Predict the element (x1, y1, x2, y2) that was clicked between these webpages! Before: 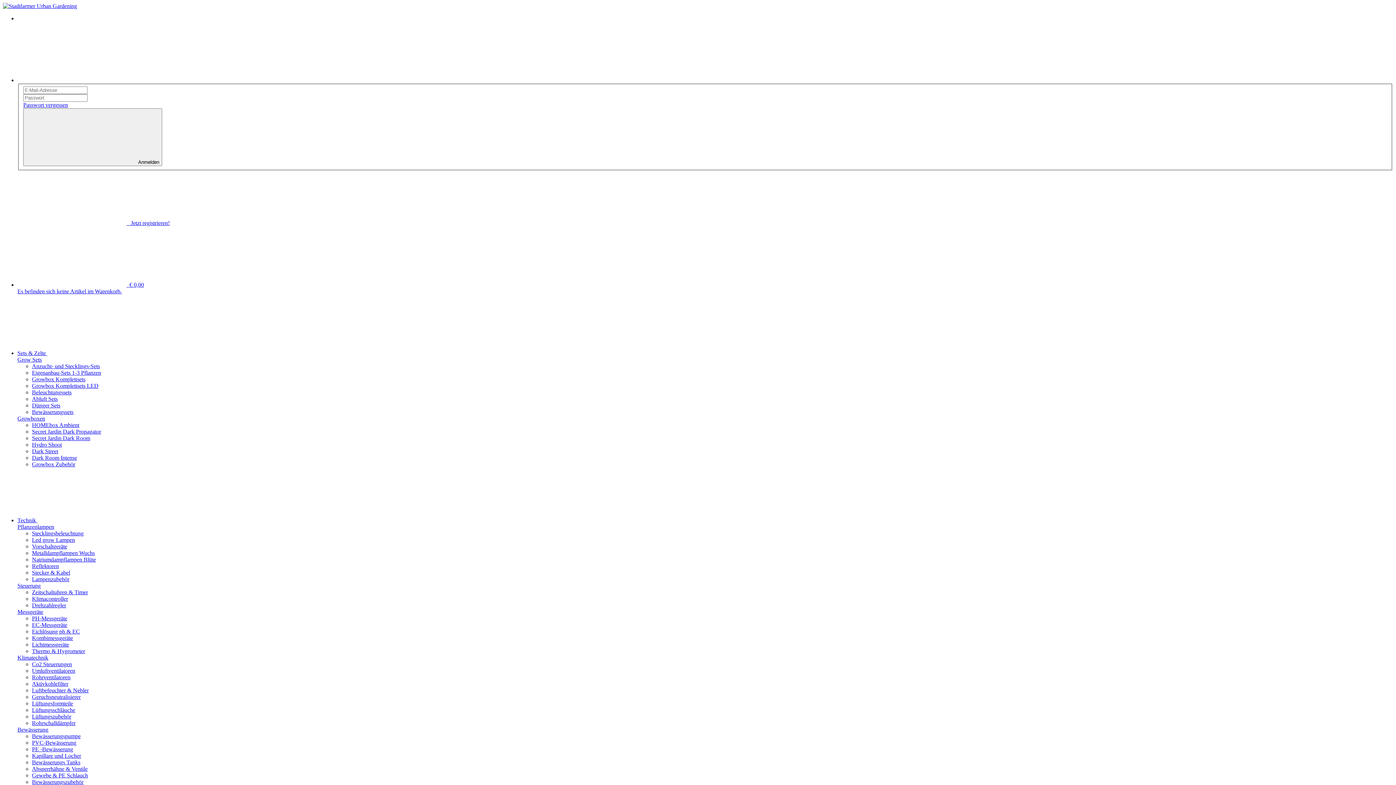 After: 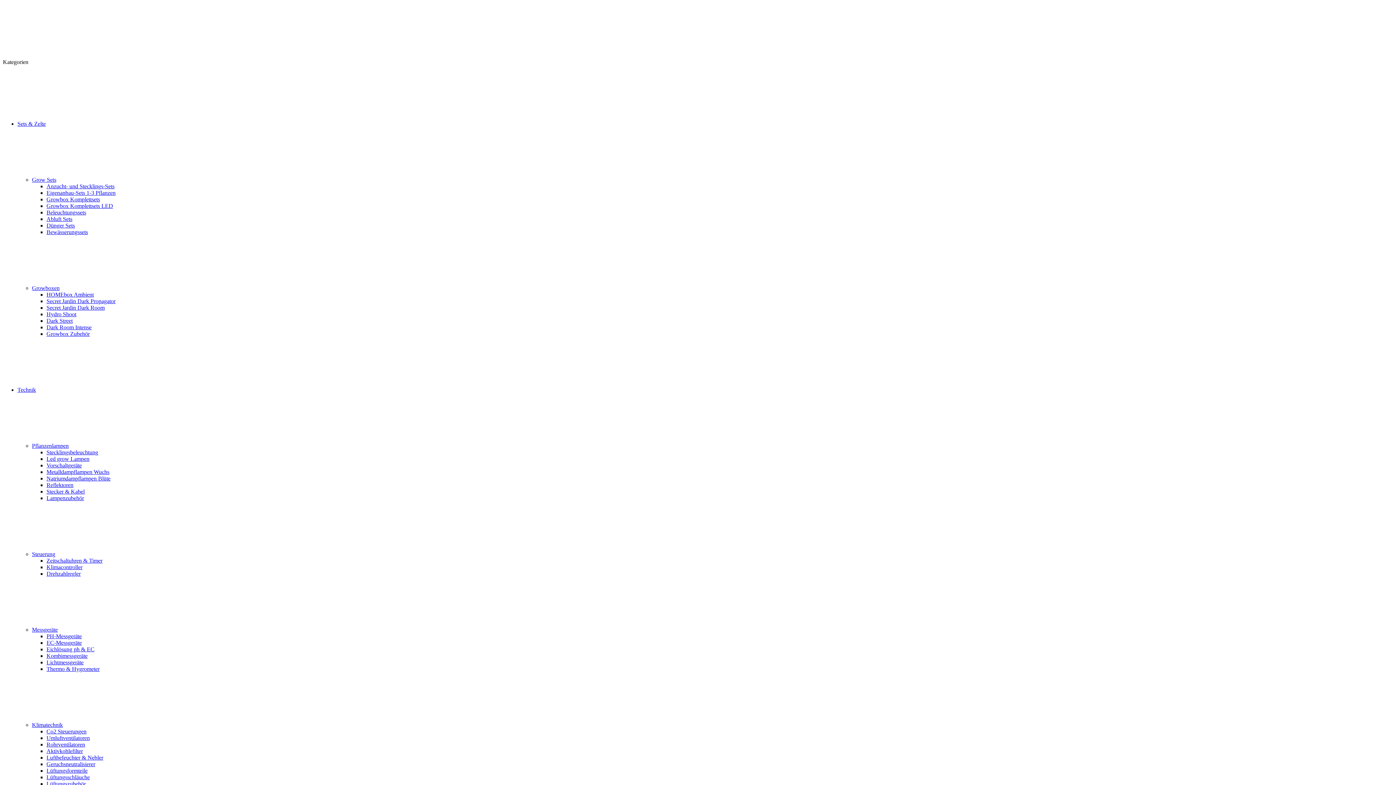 Action: bbox: (32, 759, 80, 765) label: Bewässerungs Tanks